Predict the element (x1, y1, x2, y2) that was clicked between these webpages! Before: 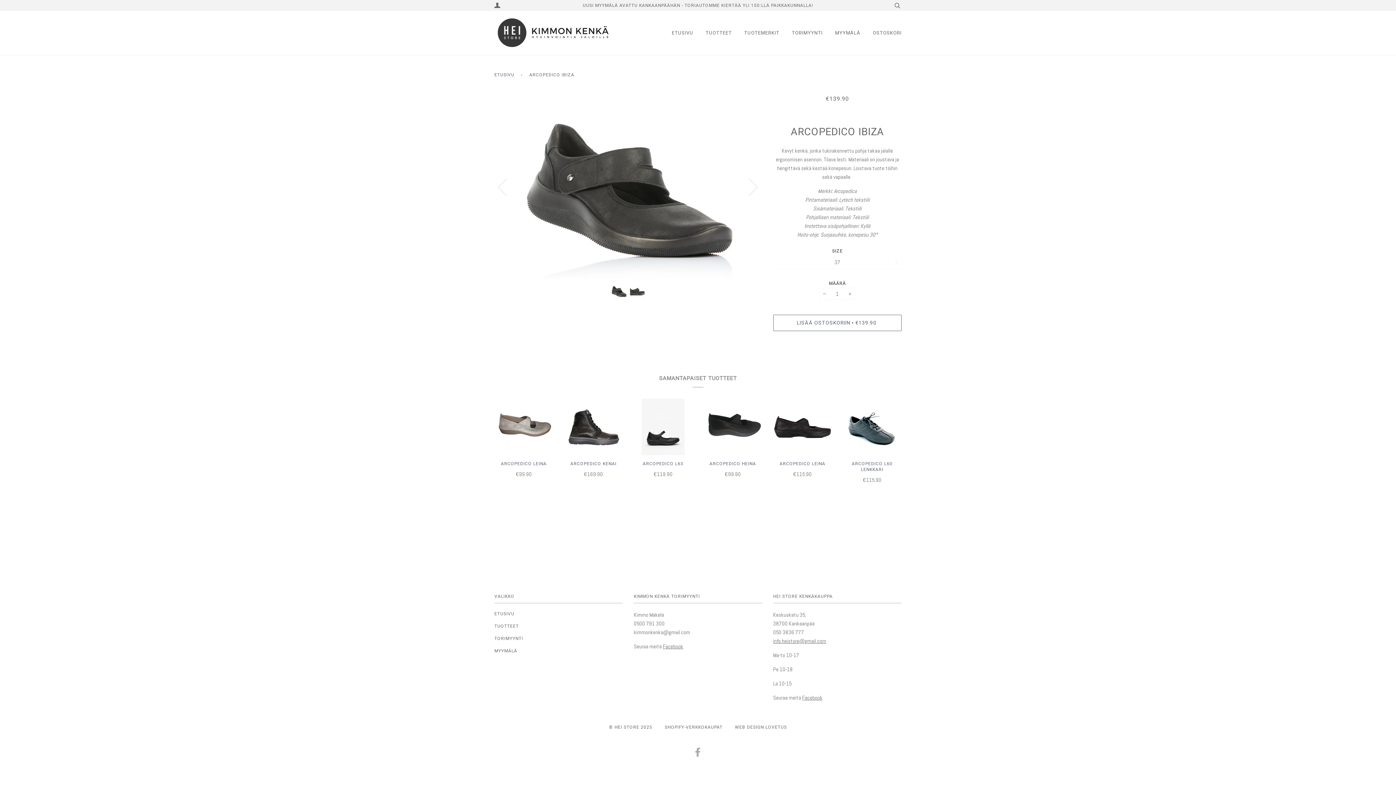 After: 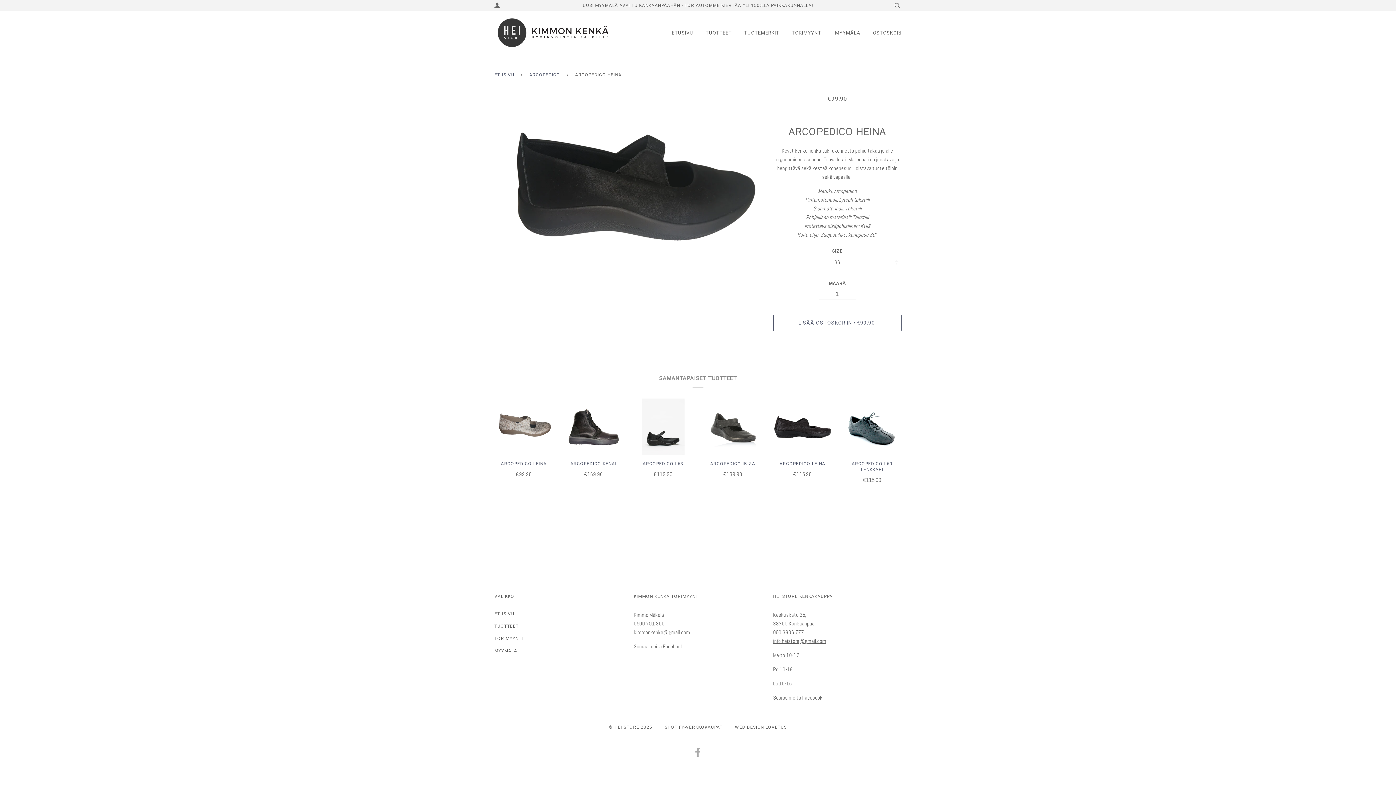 Action: bbox: (703, 398, 762, 455)